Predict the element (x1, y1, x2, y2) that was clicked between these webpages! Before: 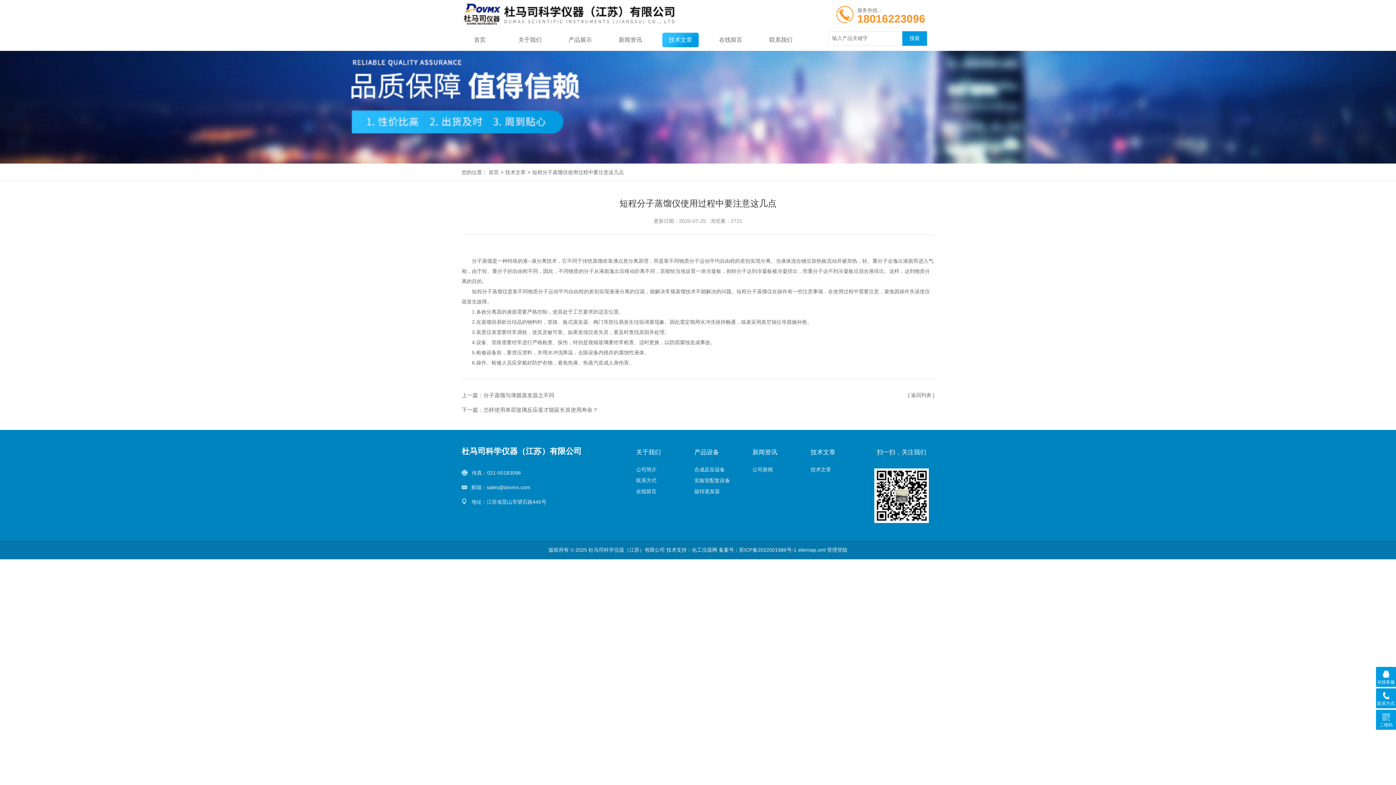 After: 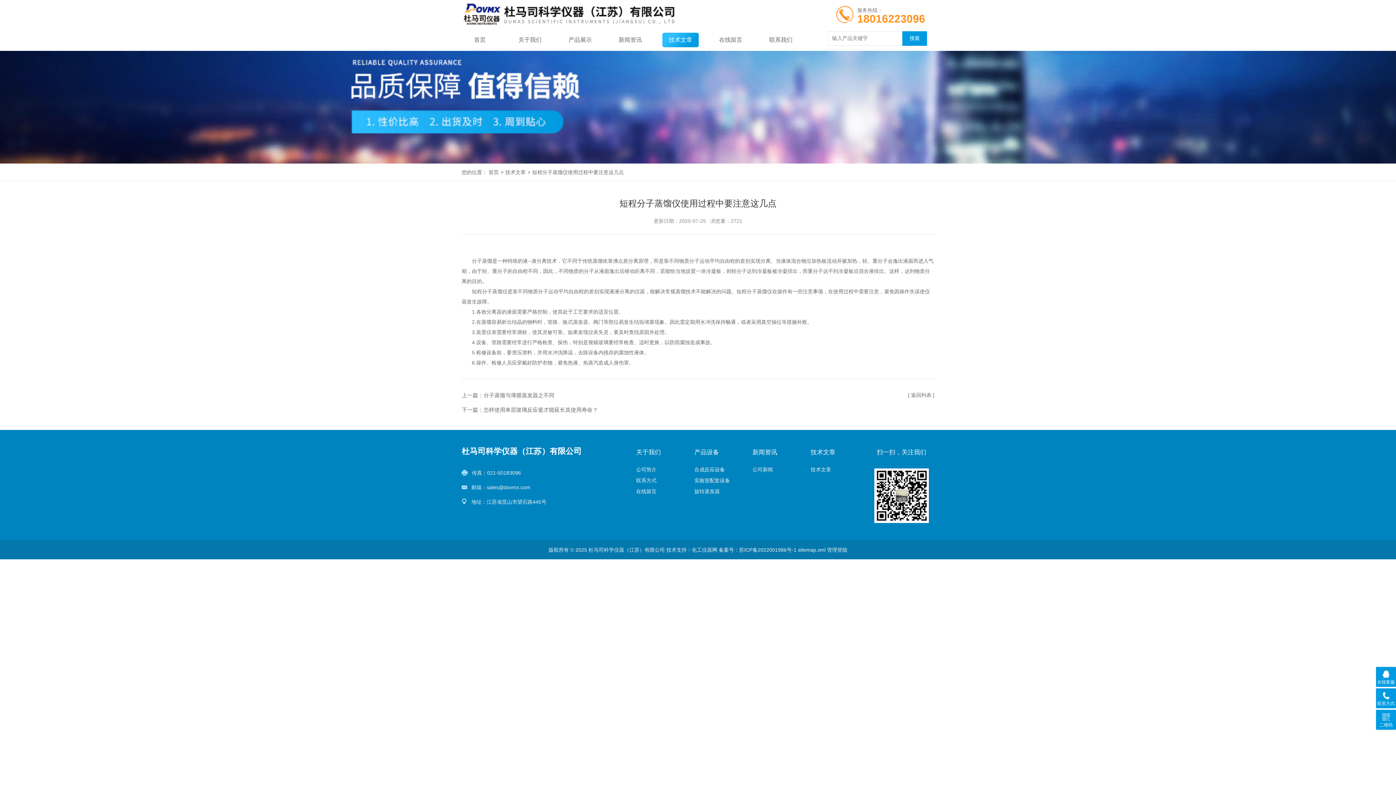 Action: label: 备案号：苏ICP备2022001986号-1 bbox: (718, 547, 796, 553)